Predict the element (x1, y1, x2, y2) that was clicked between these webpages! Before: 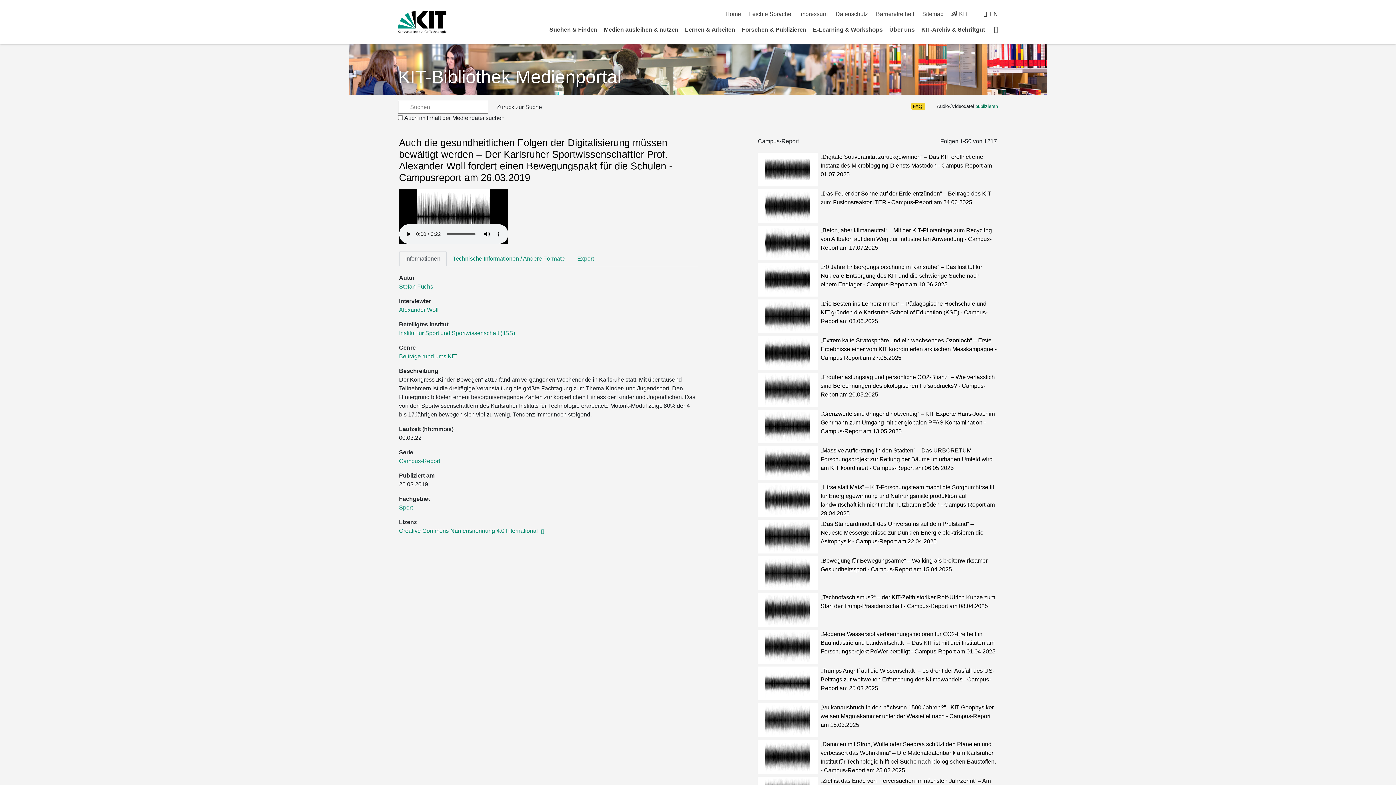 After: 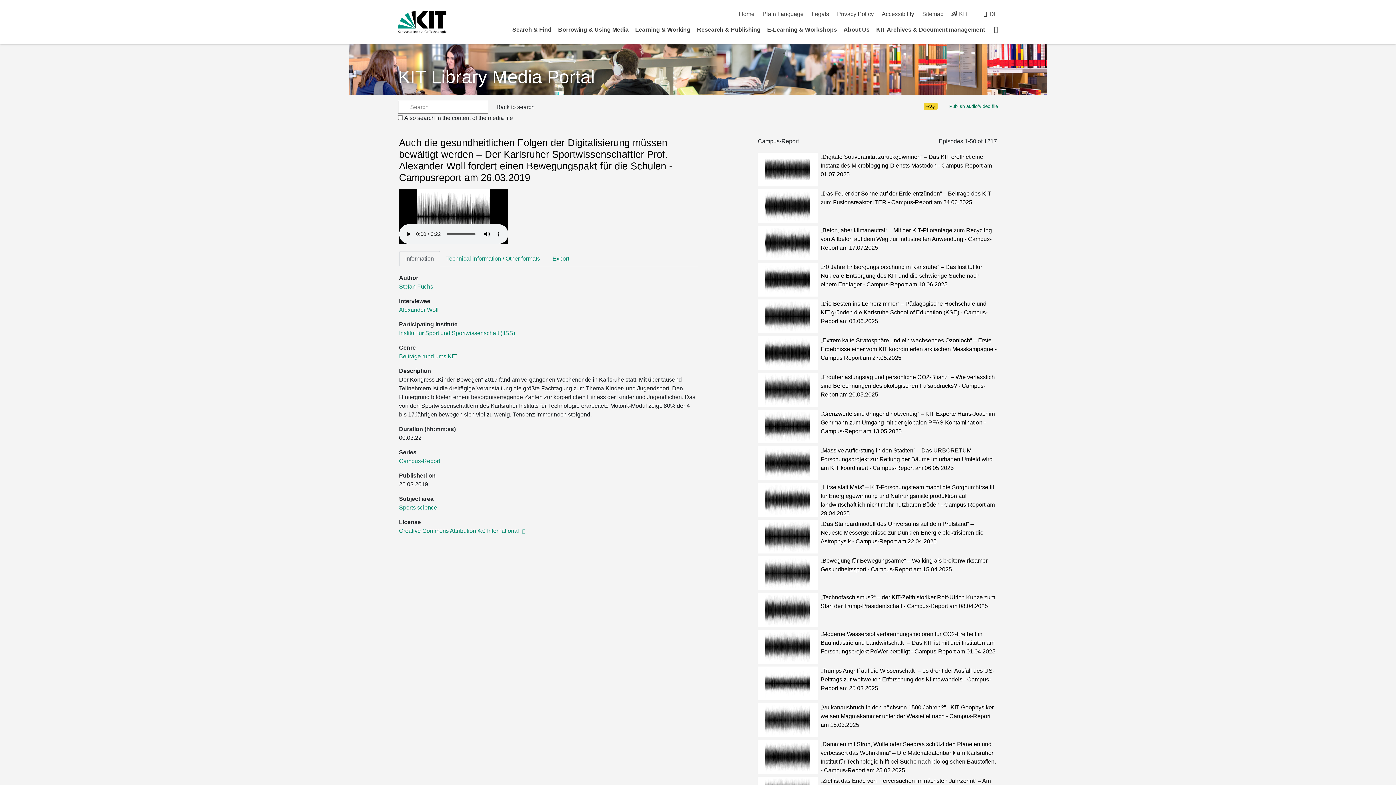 Action: bbox: (989, 10, 998, 17) label: EN